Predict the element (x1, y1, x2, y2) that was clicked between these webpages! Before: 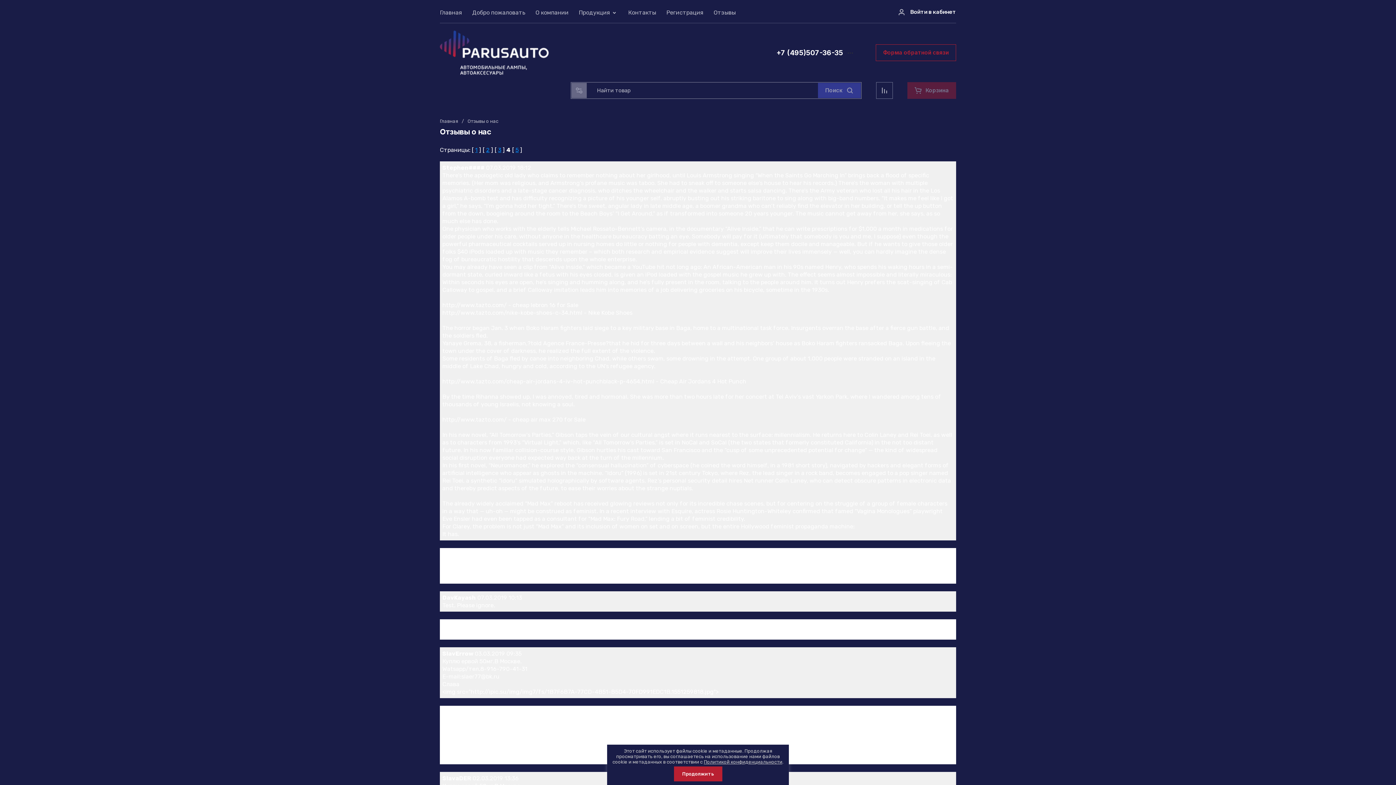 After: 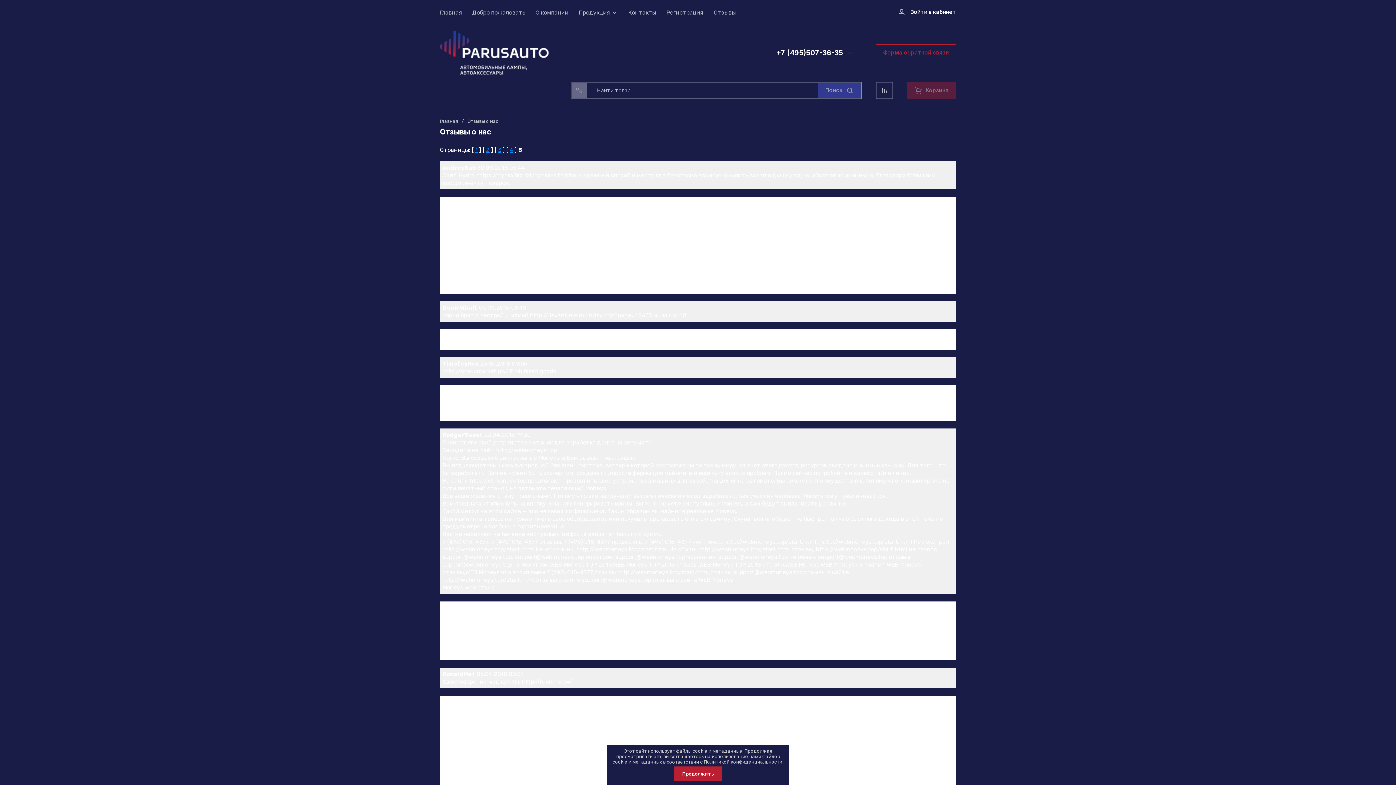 Action: bbox: (515, 146, 518, 153) label: 5